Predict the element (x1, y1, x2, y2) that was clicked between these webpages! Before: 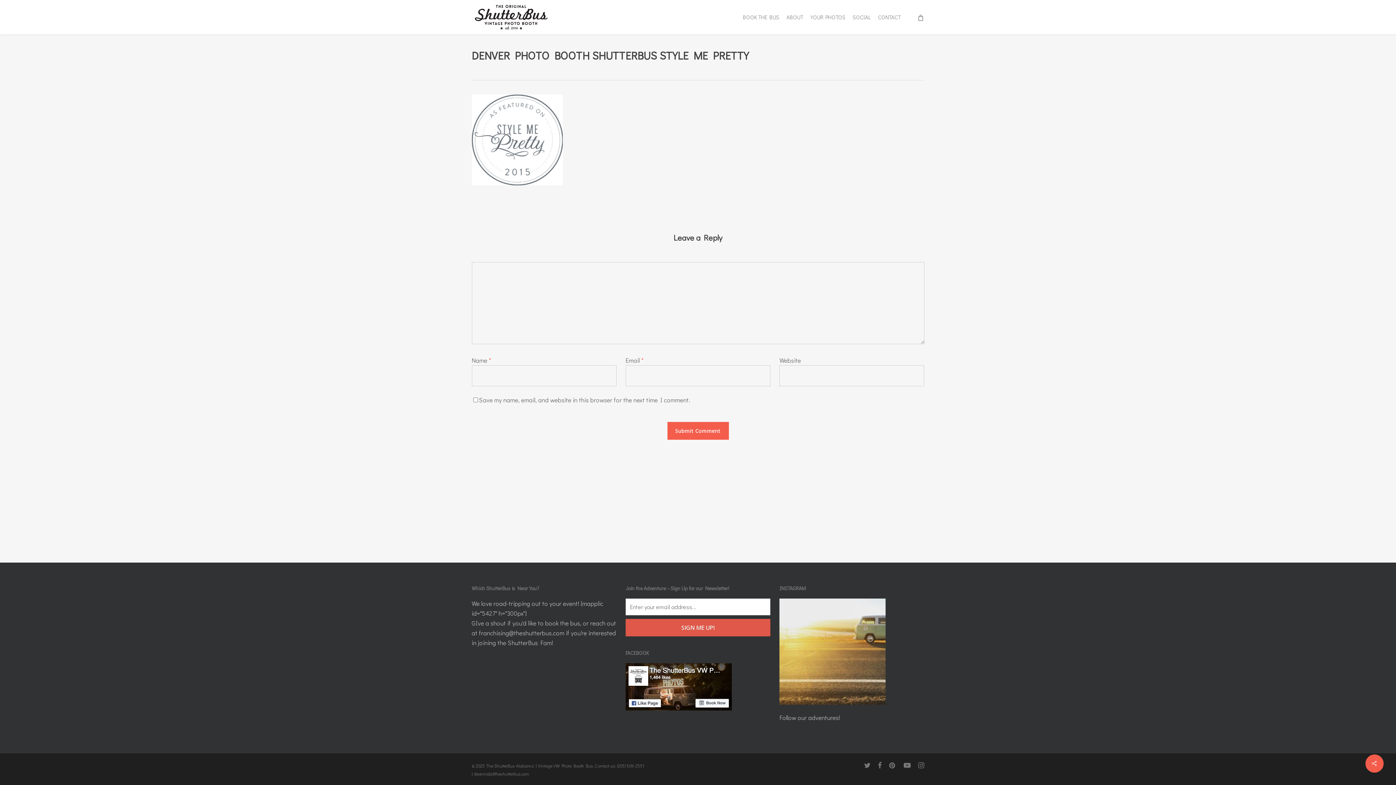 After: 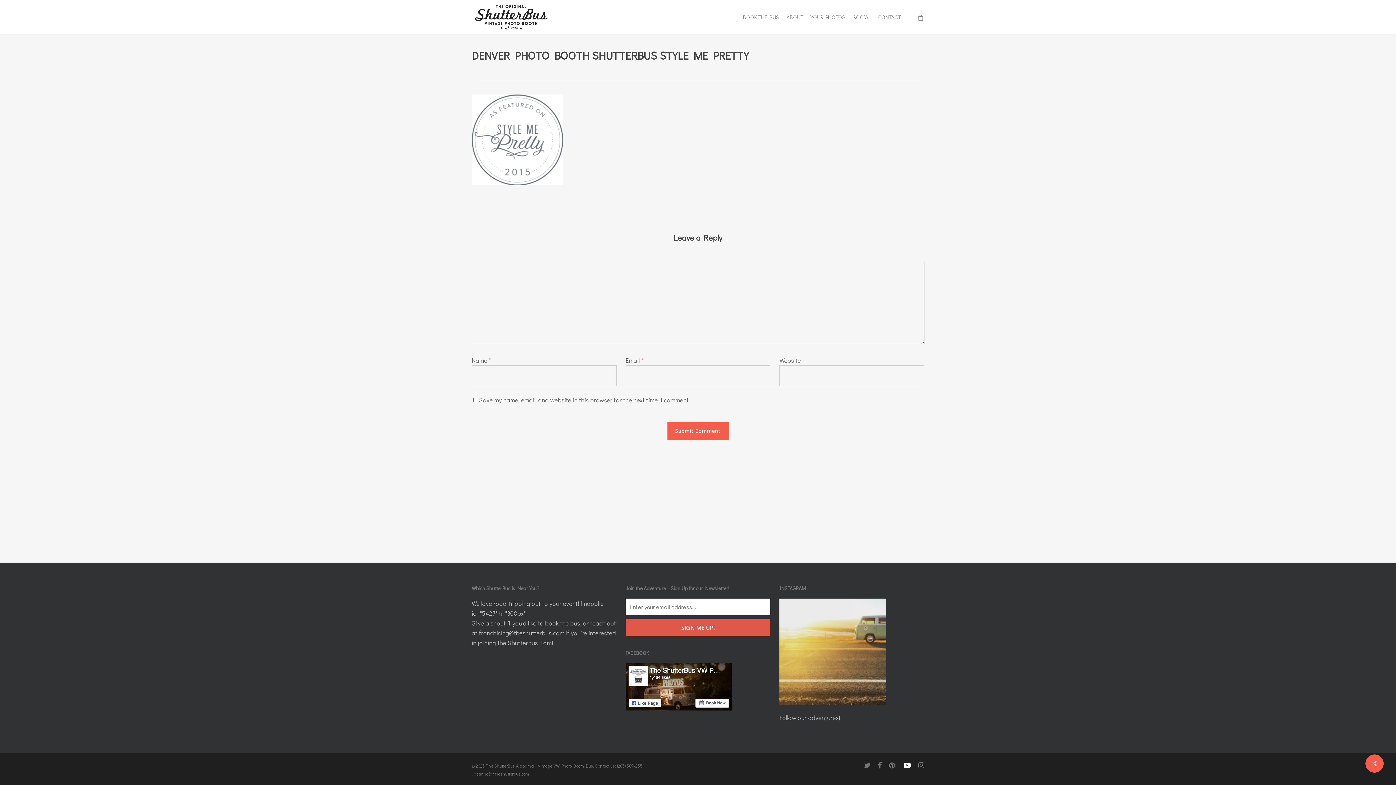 Action: bbox: (903, 761, 911, 769) label: youtube